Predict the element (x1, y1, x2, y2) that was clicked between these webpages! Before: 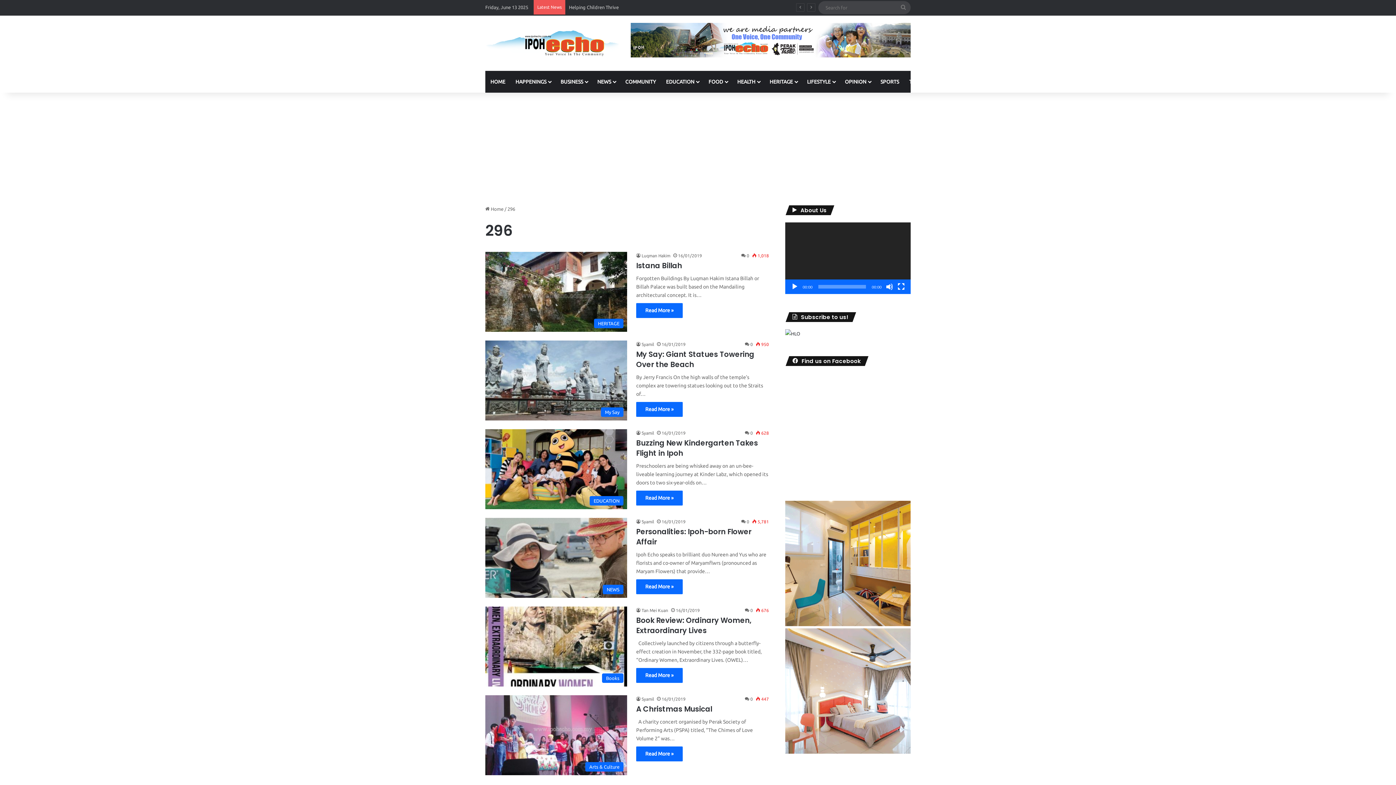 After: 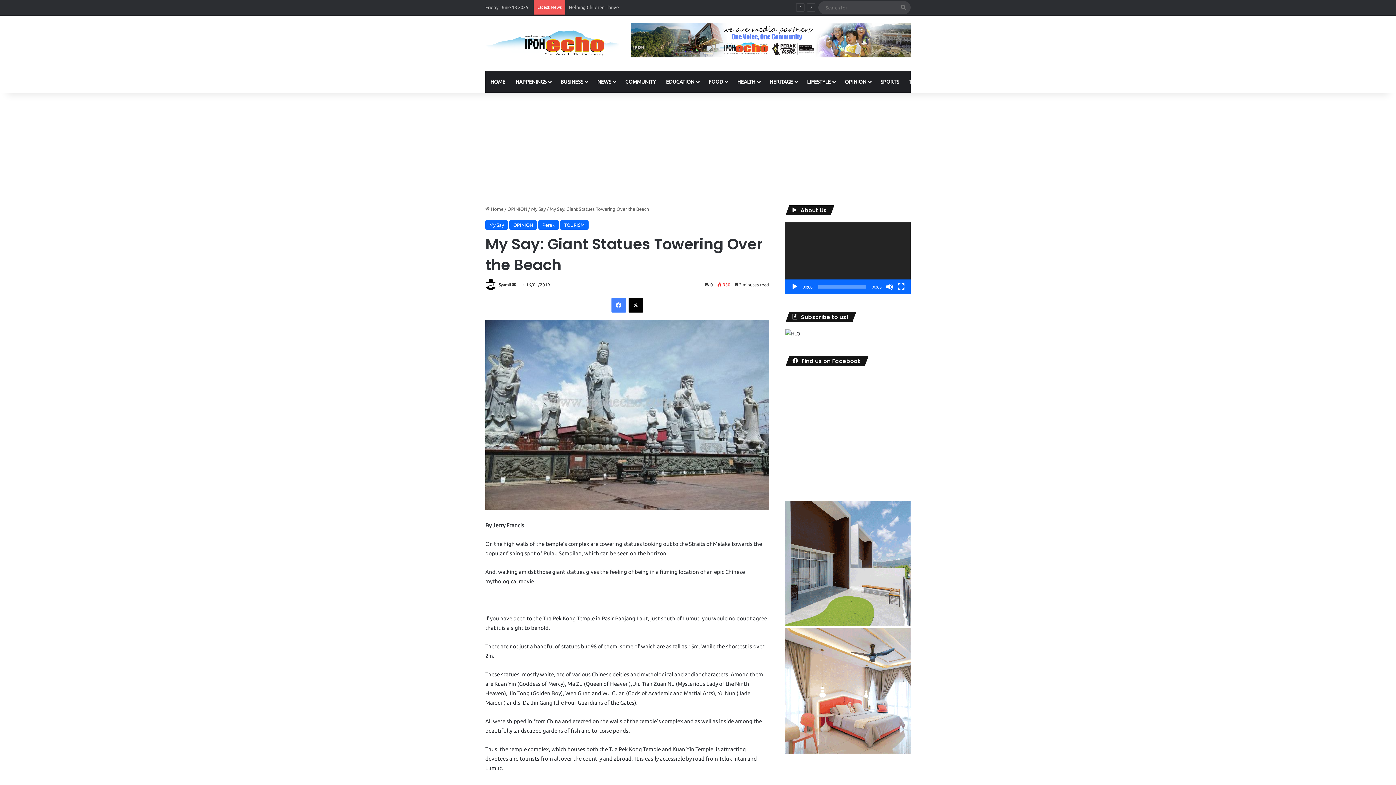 Action: label: Read More » bbox: (636, 402, 682, 417)